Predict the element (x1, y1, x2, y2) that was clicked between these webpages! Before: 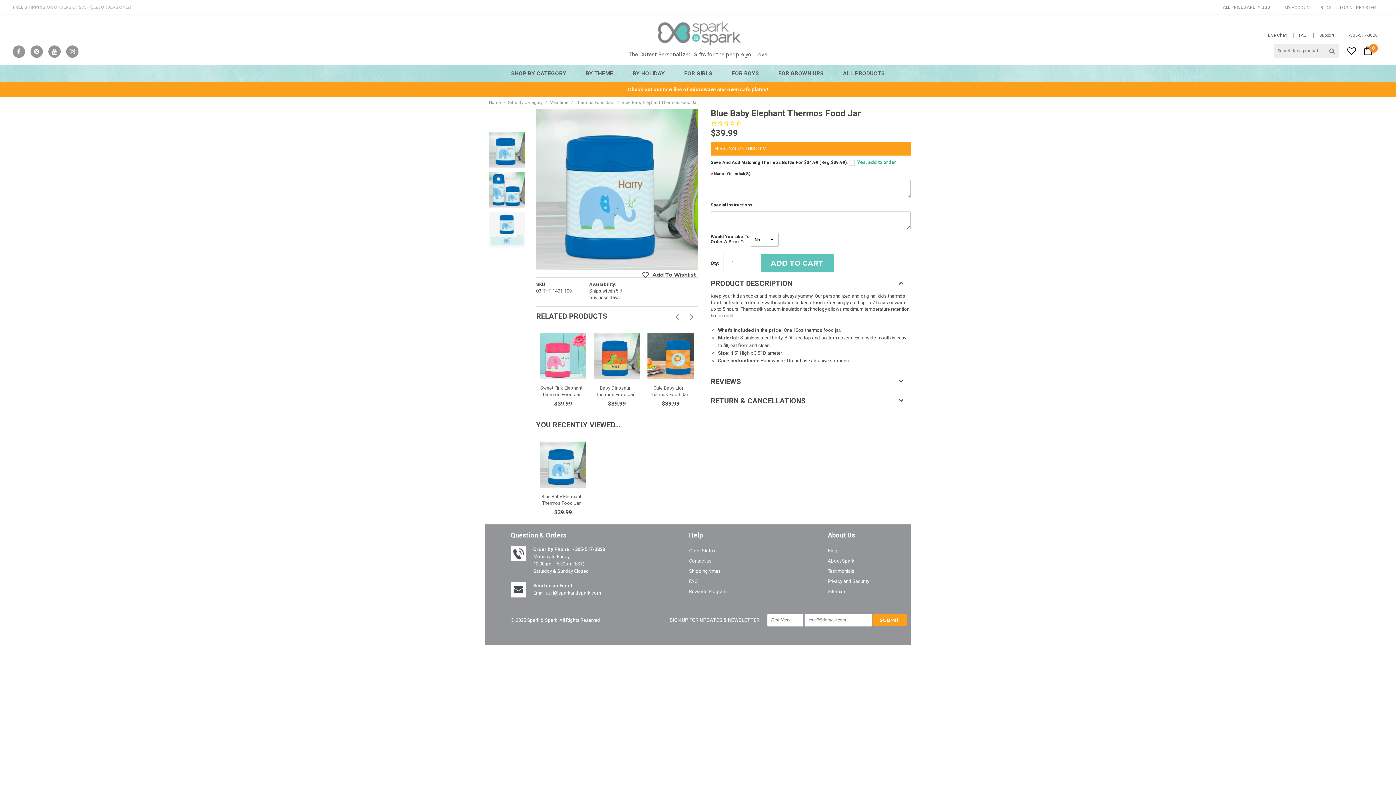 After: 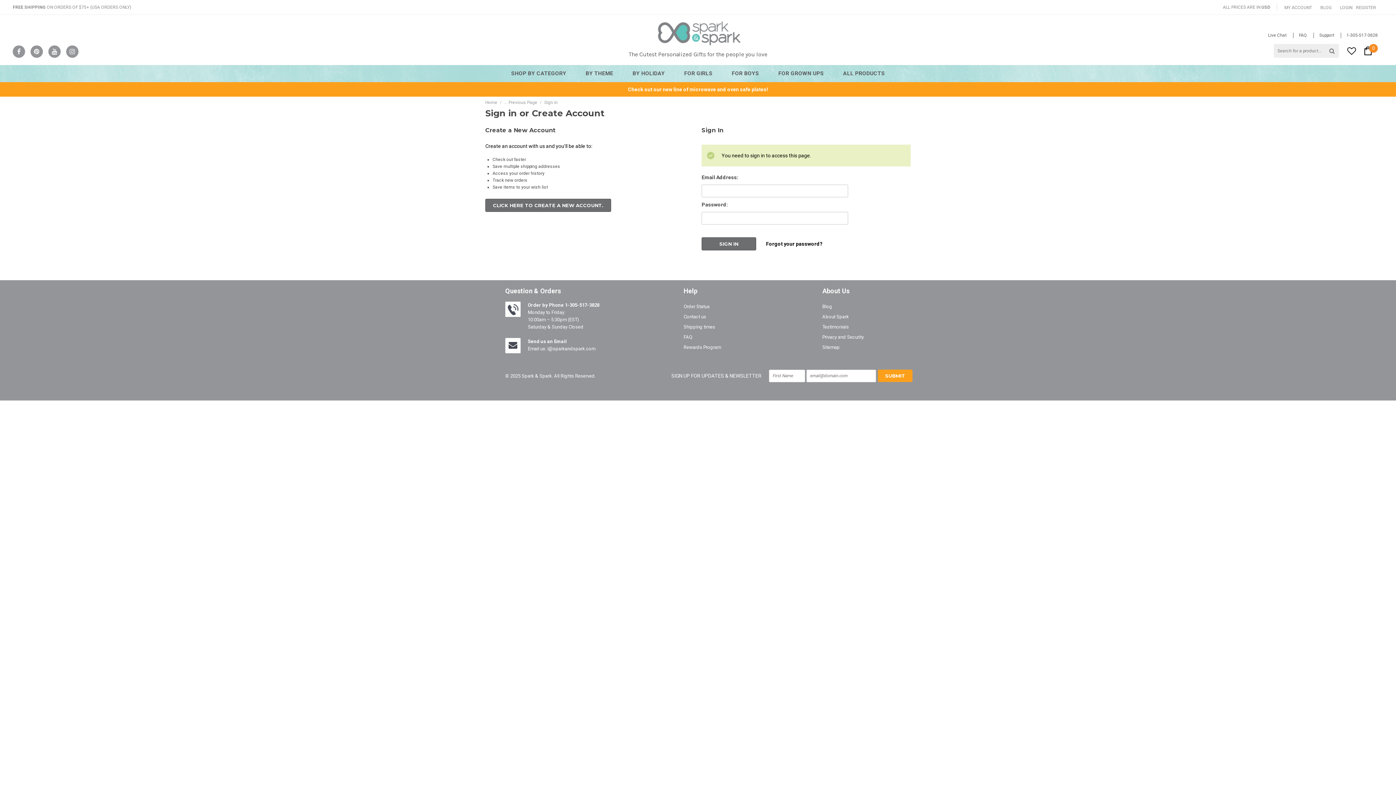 Action: bbox: (689, 548, 715, 553) label: Order Status